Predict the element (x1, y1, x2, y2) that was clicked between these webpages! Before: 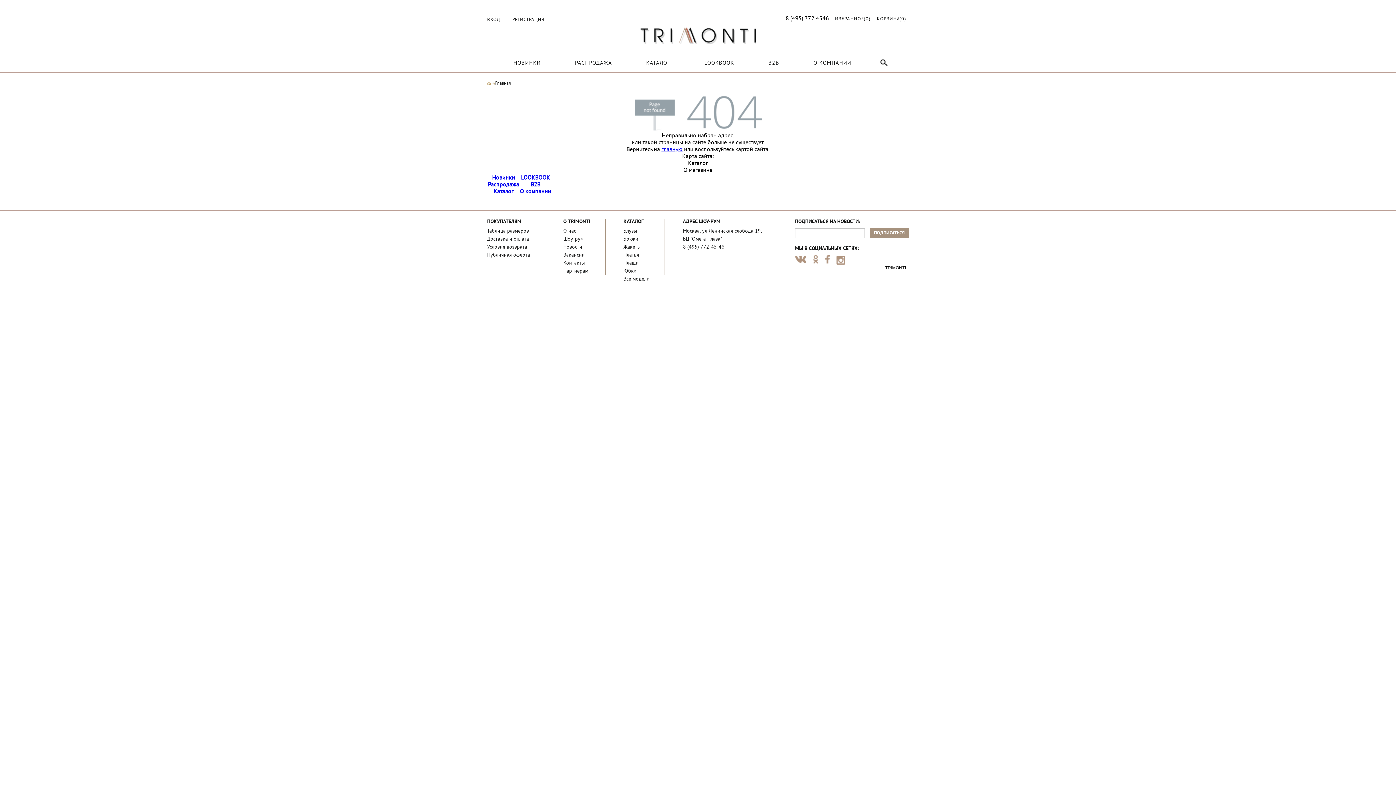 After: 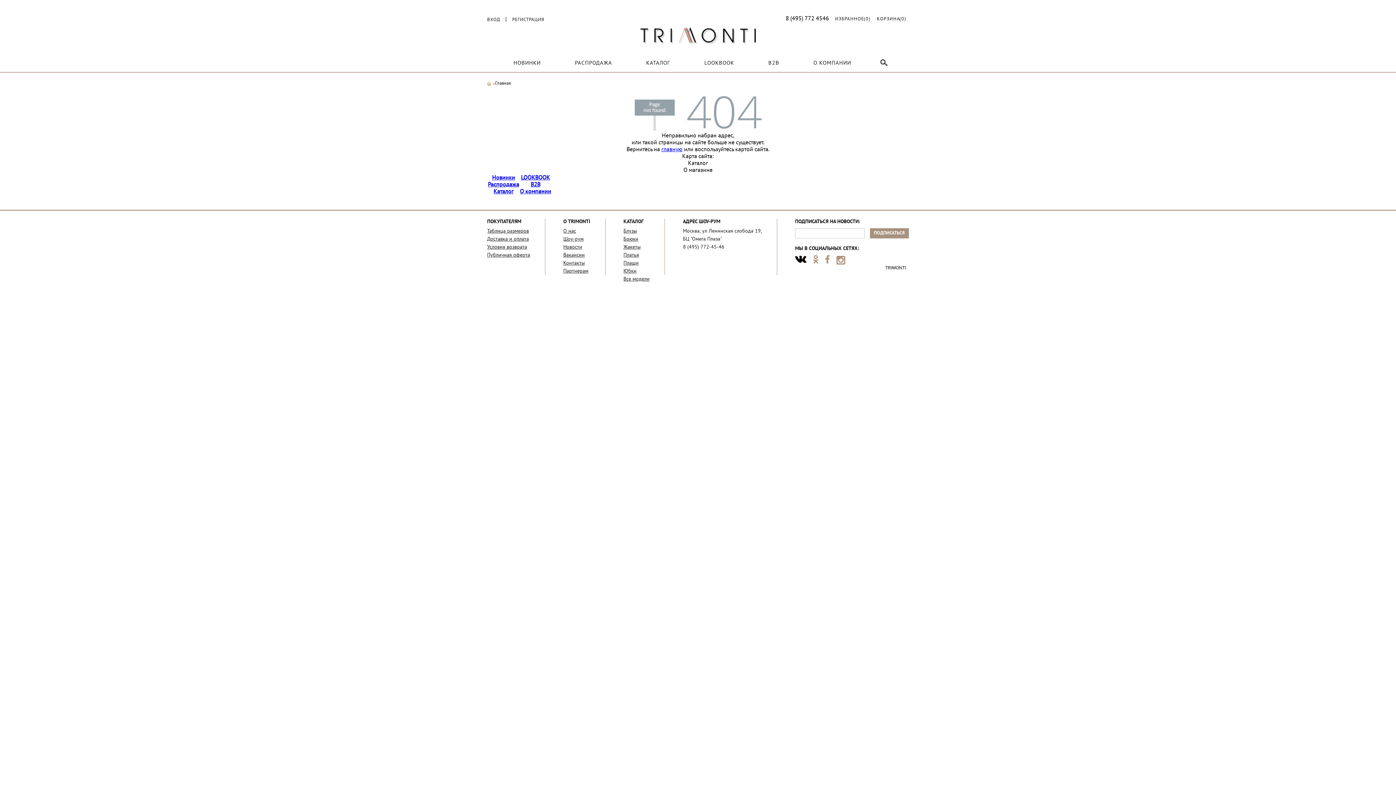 Action: bbox: (795, 255, 806, 262)